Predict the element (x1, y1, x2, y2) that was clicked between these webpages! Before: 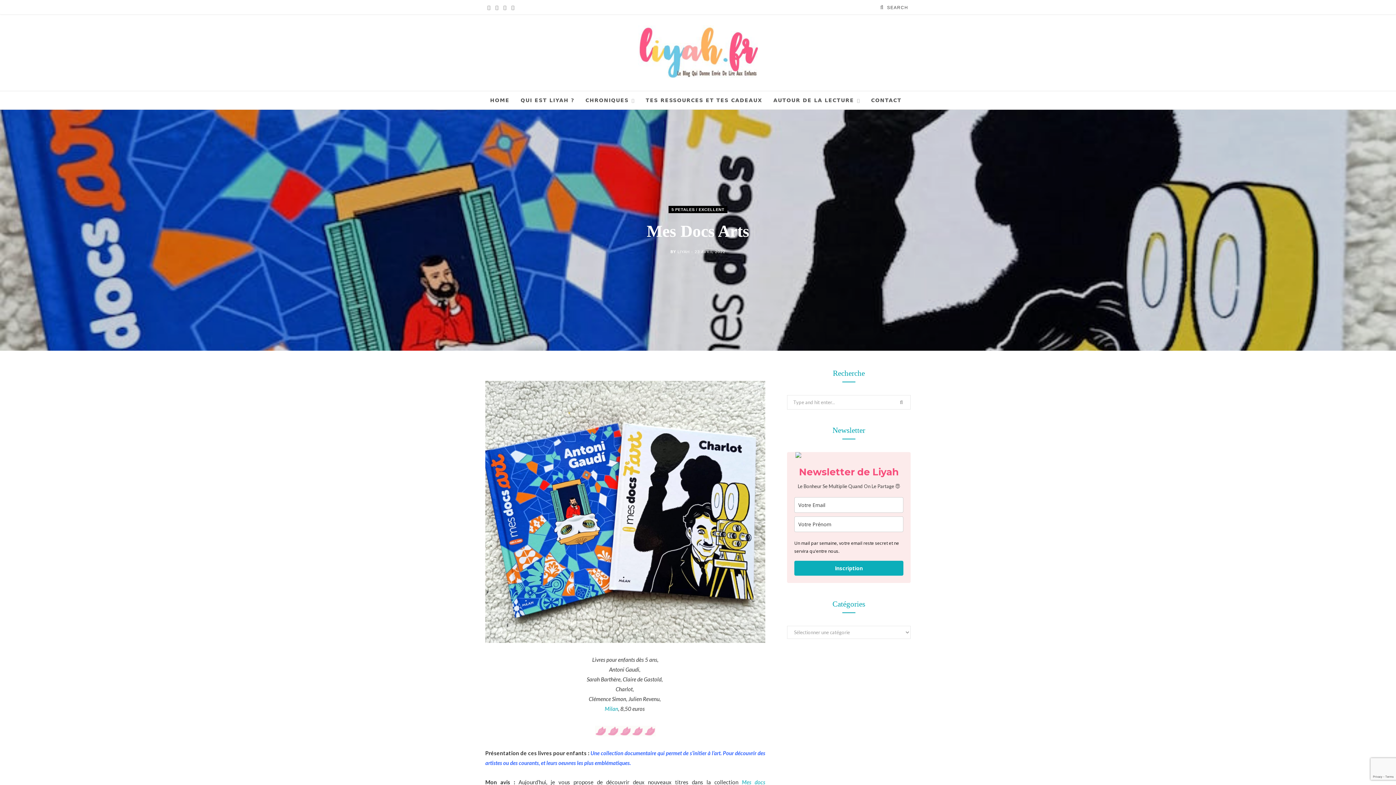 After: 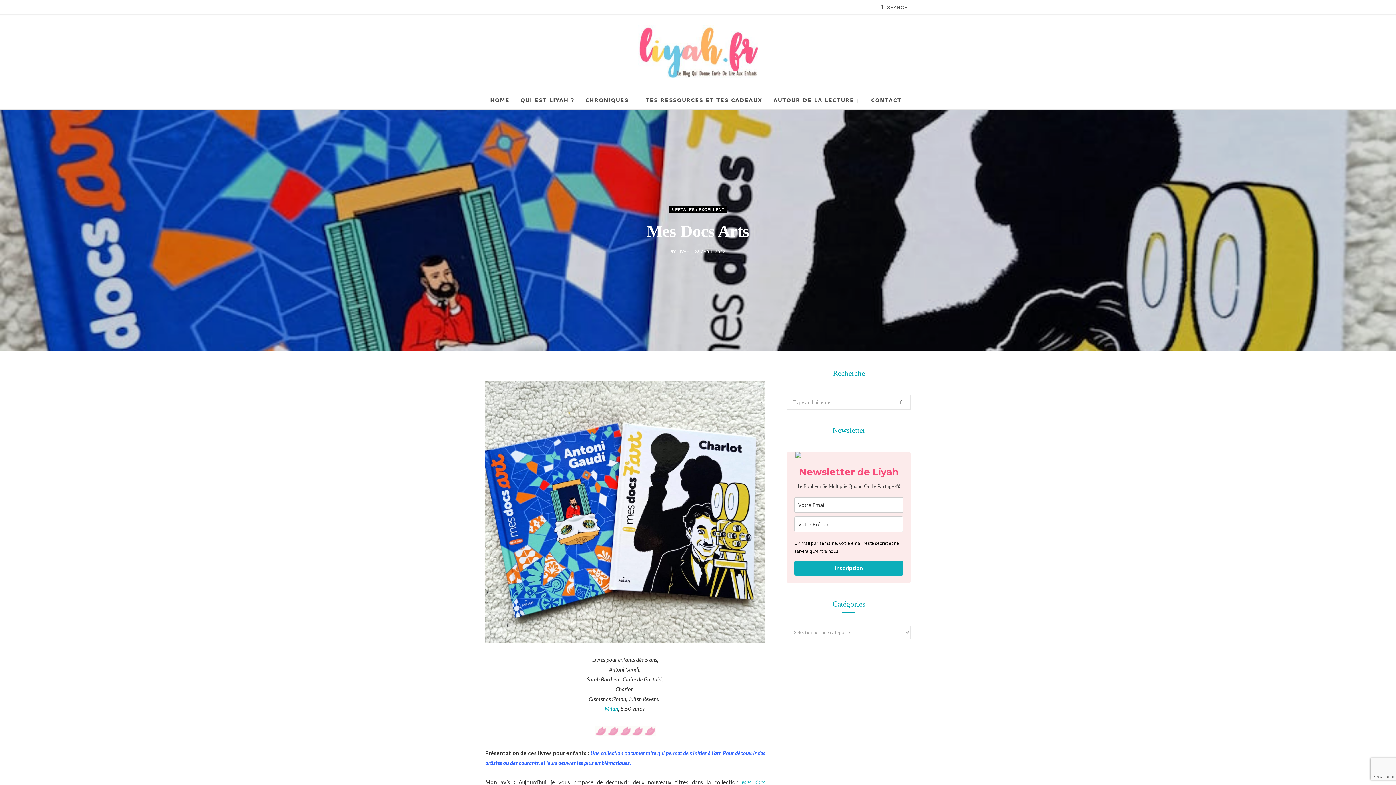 Action: bbox: (441, 388, 456, 403)